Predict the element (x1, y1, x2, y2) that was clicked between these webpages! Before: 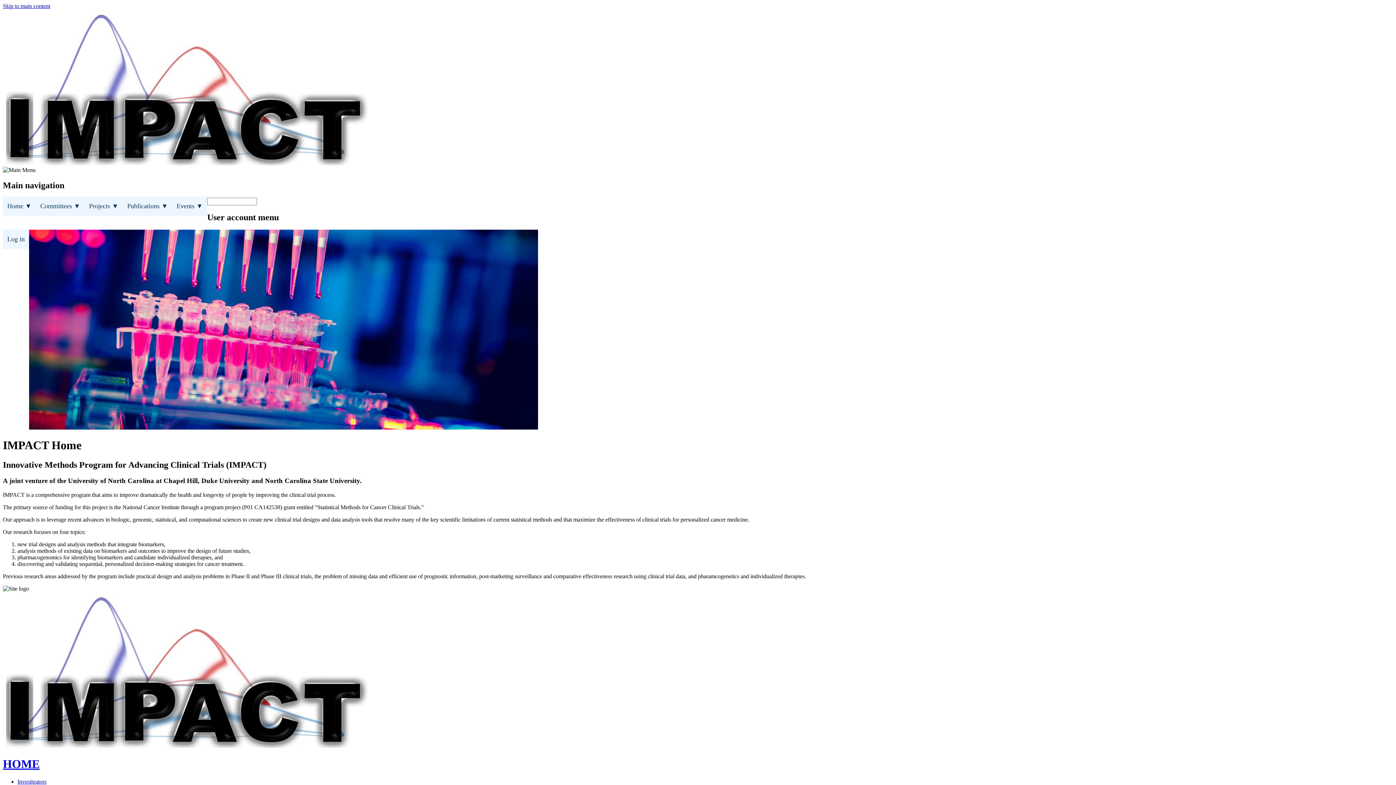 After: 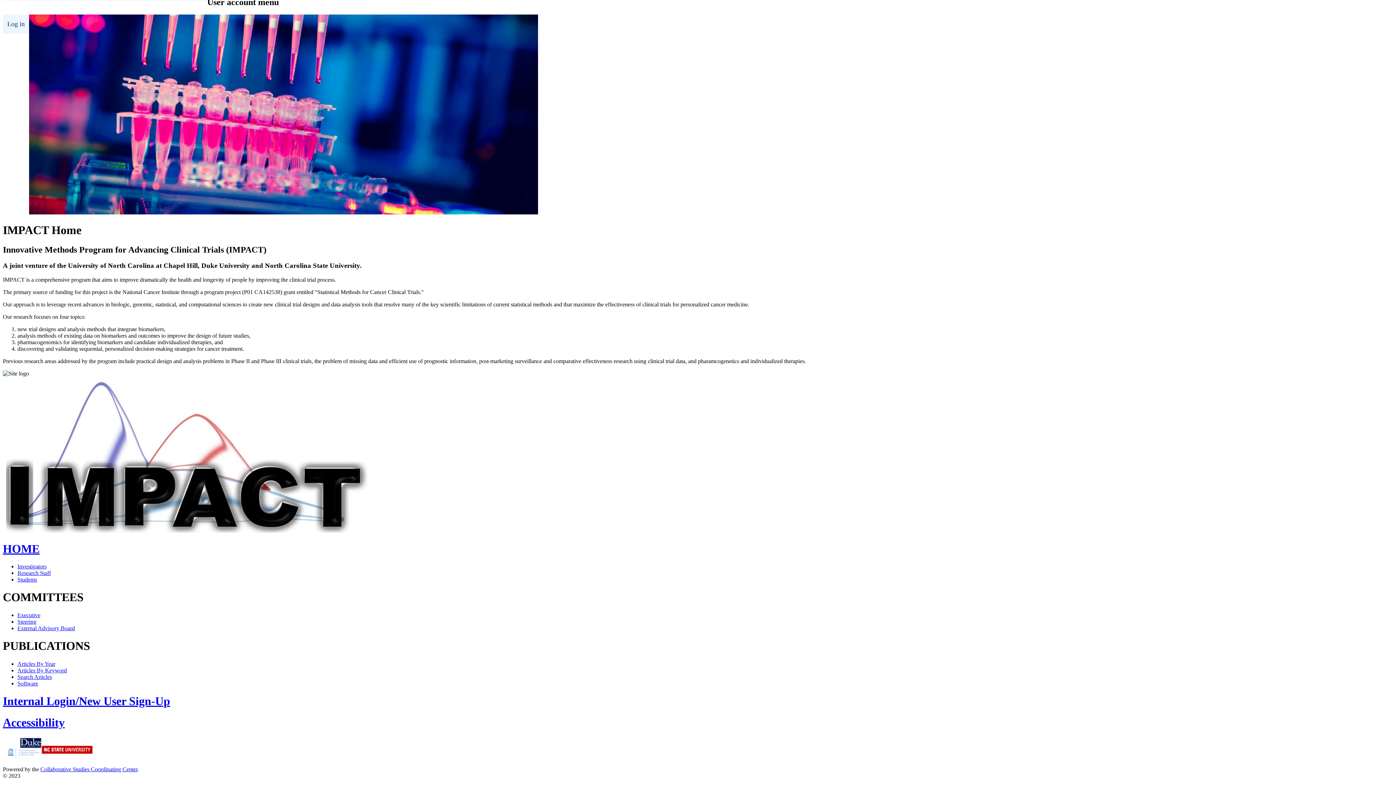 Action: bbox: (2, 2, 50, 9) label: Skip to main content